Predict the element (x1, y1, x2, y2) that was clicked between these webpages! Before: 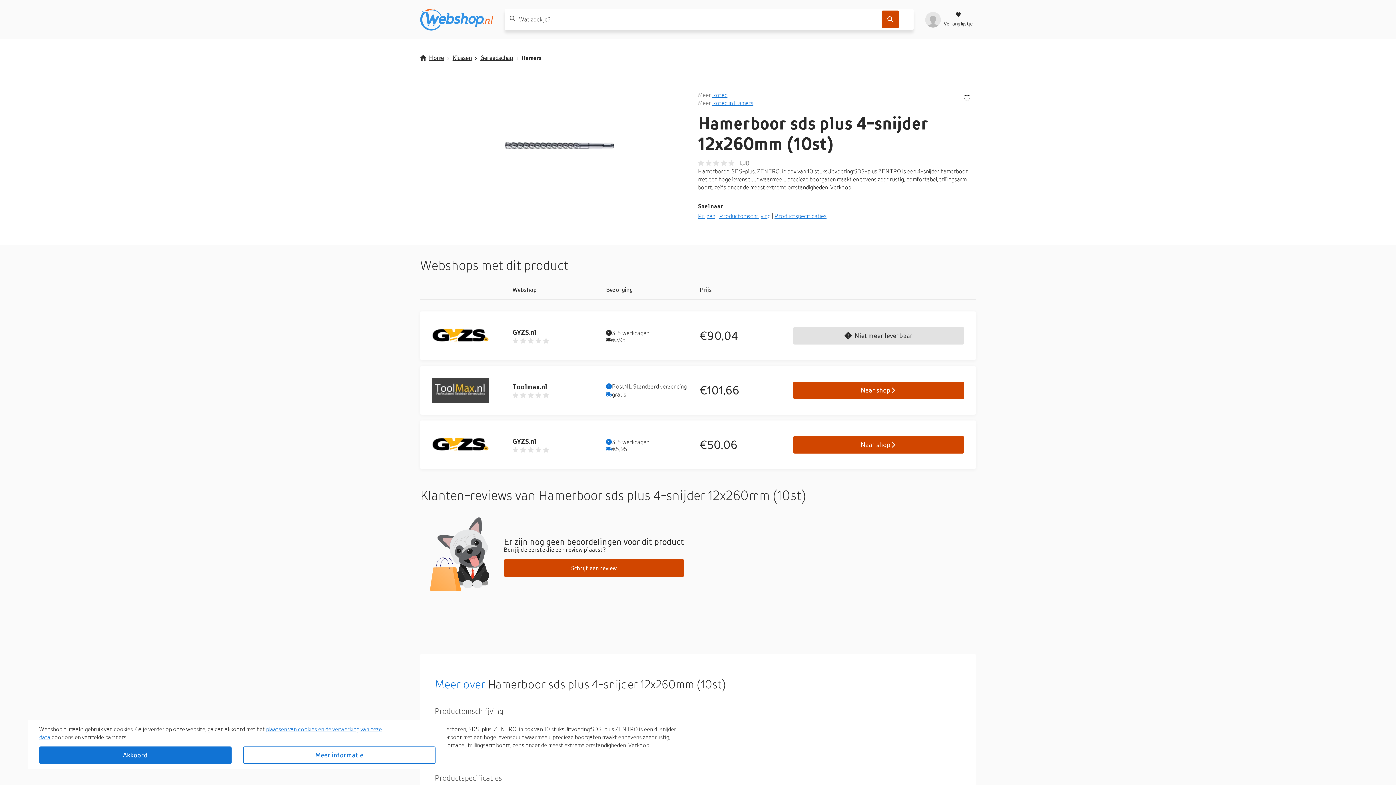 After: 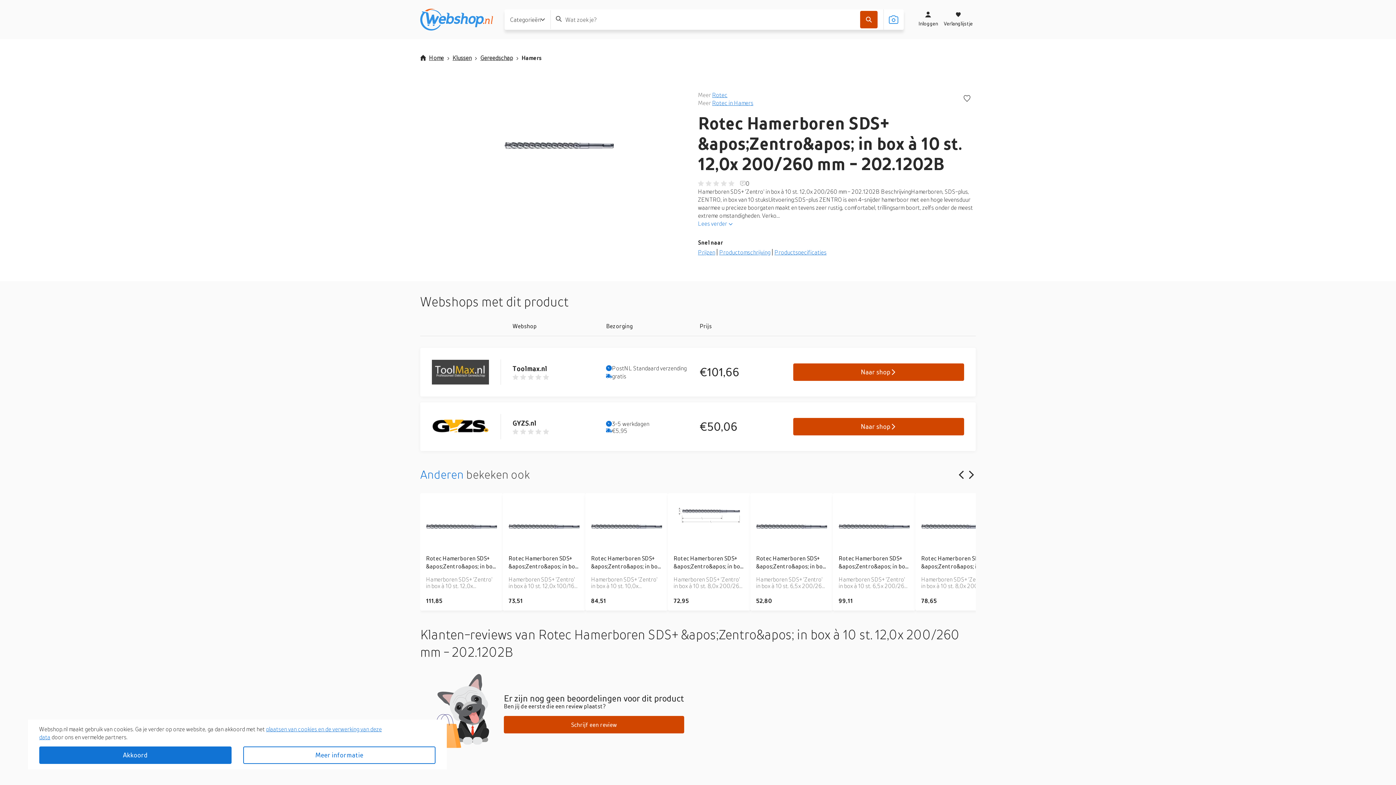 Action: label: Toolmax.nl bbox: (512, 382, 594, 398)